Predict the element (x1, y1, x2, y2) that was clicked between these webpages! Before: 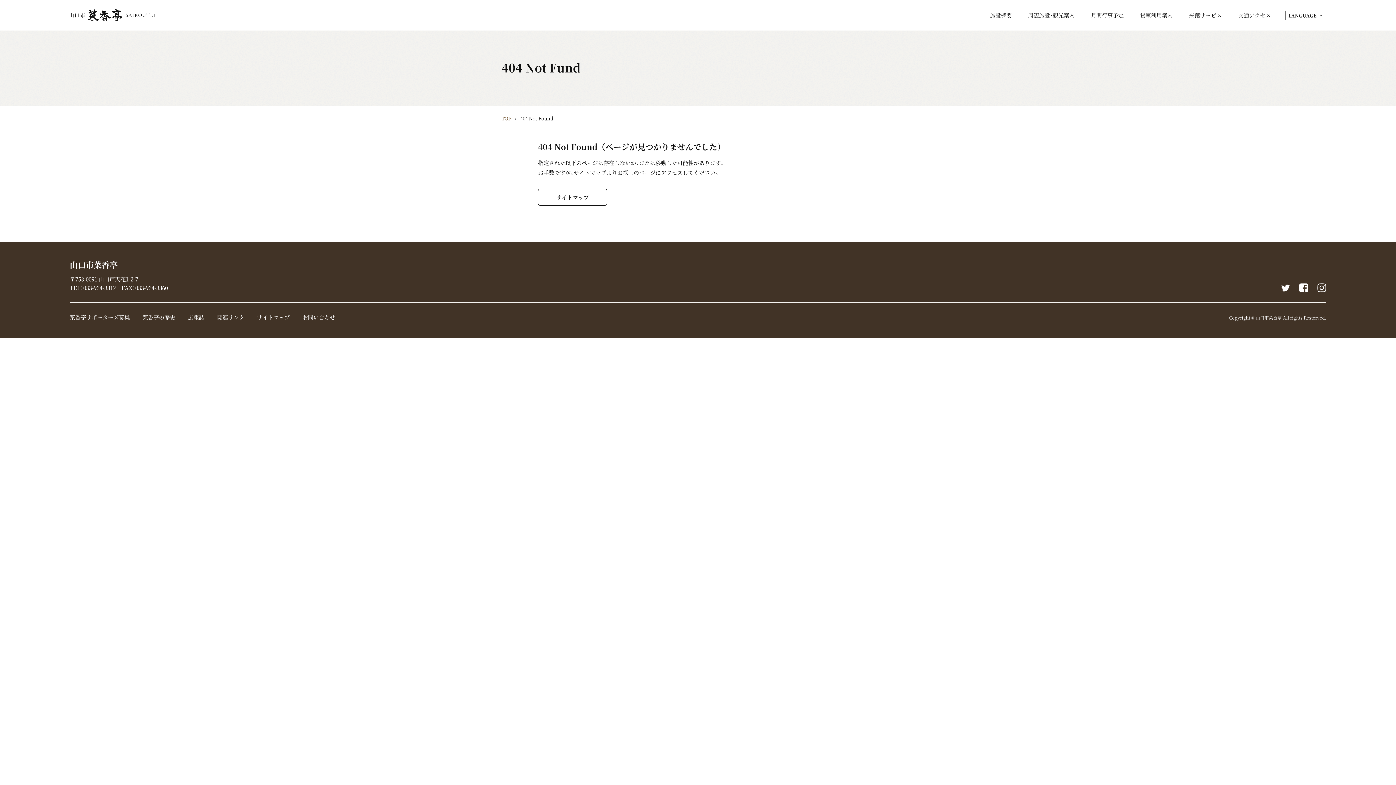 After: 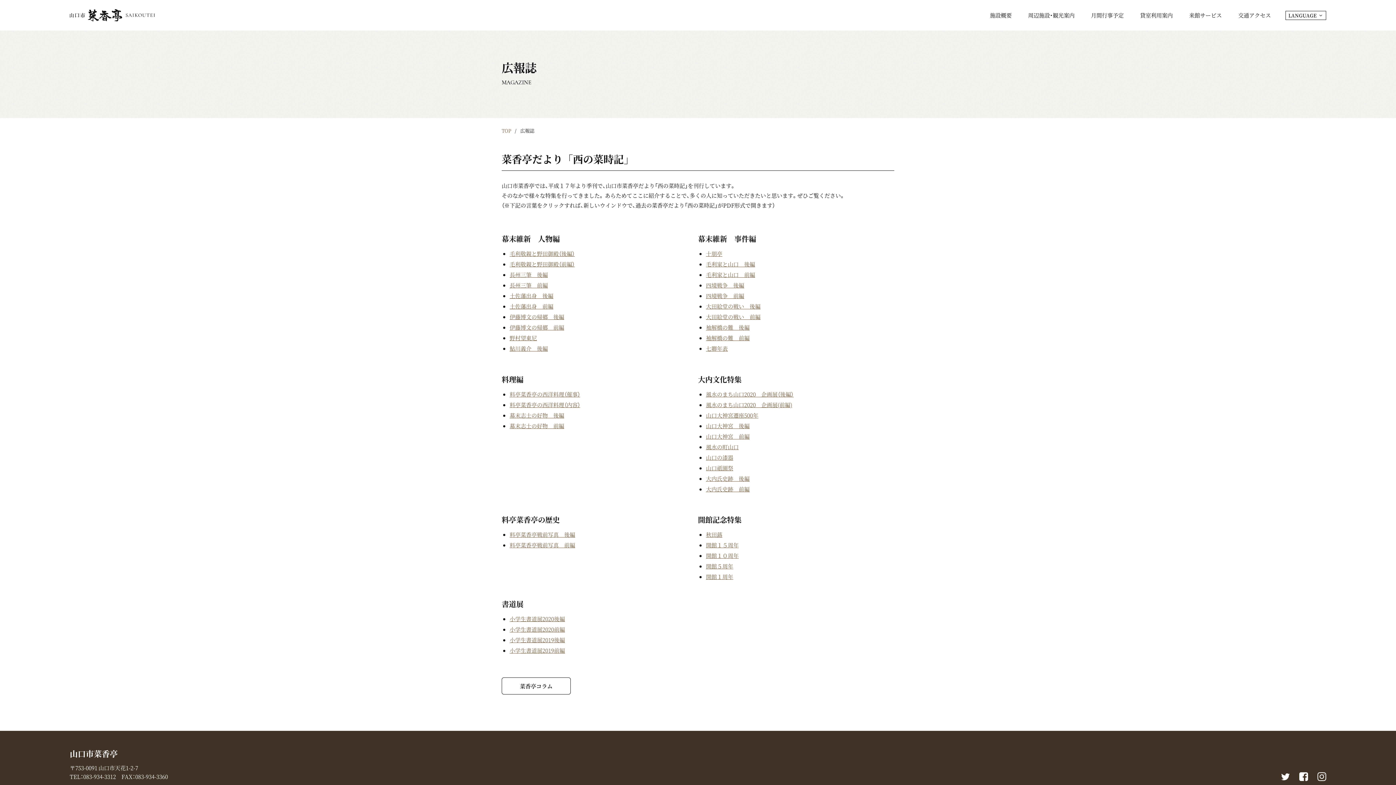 Action: label: 広報誌 bbox: (188, 313, 204, 321)